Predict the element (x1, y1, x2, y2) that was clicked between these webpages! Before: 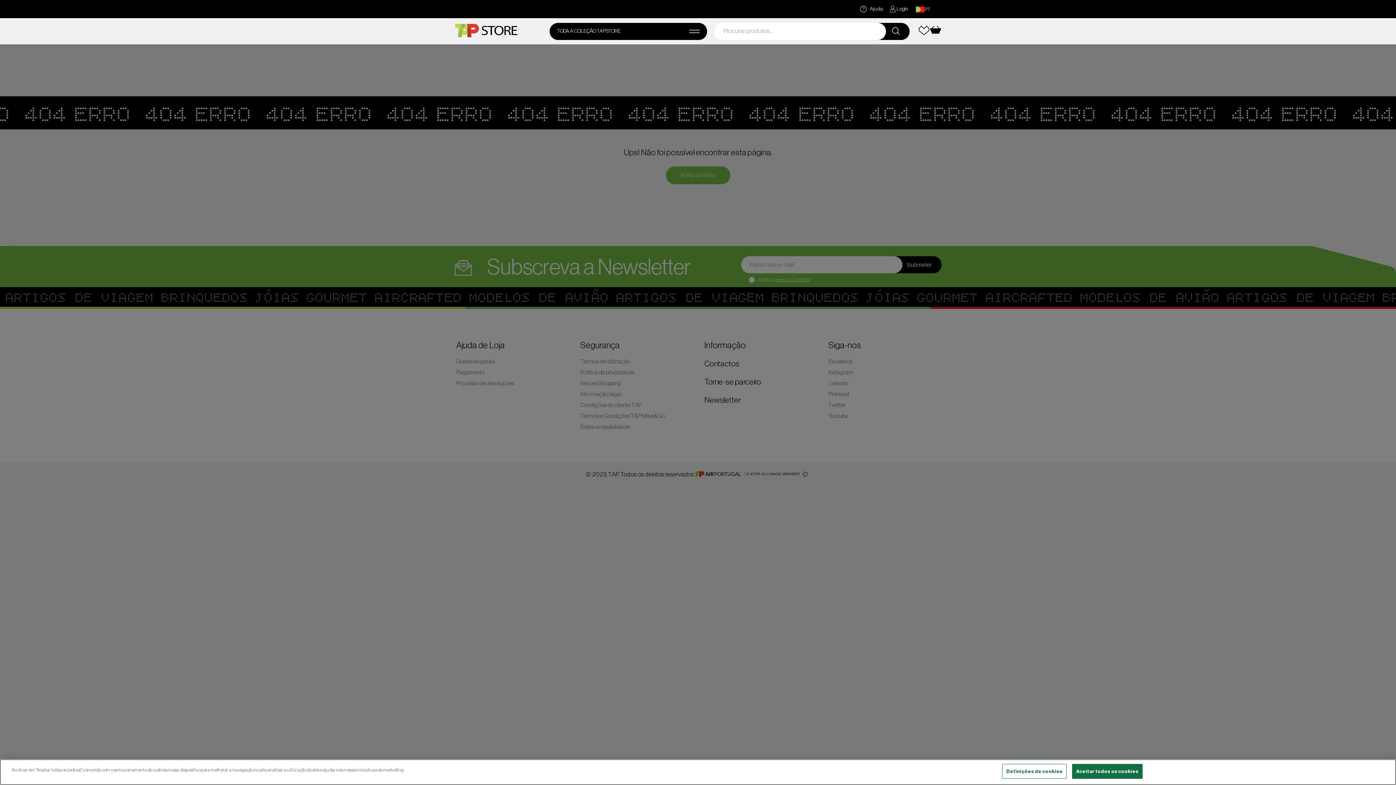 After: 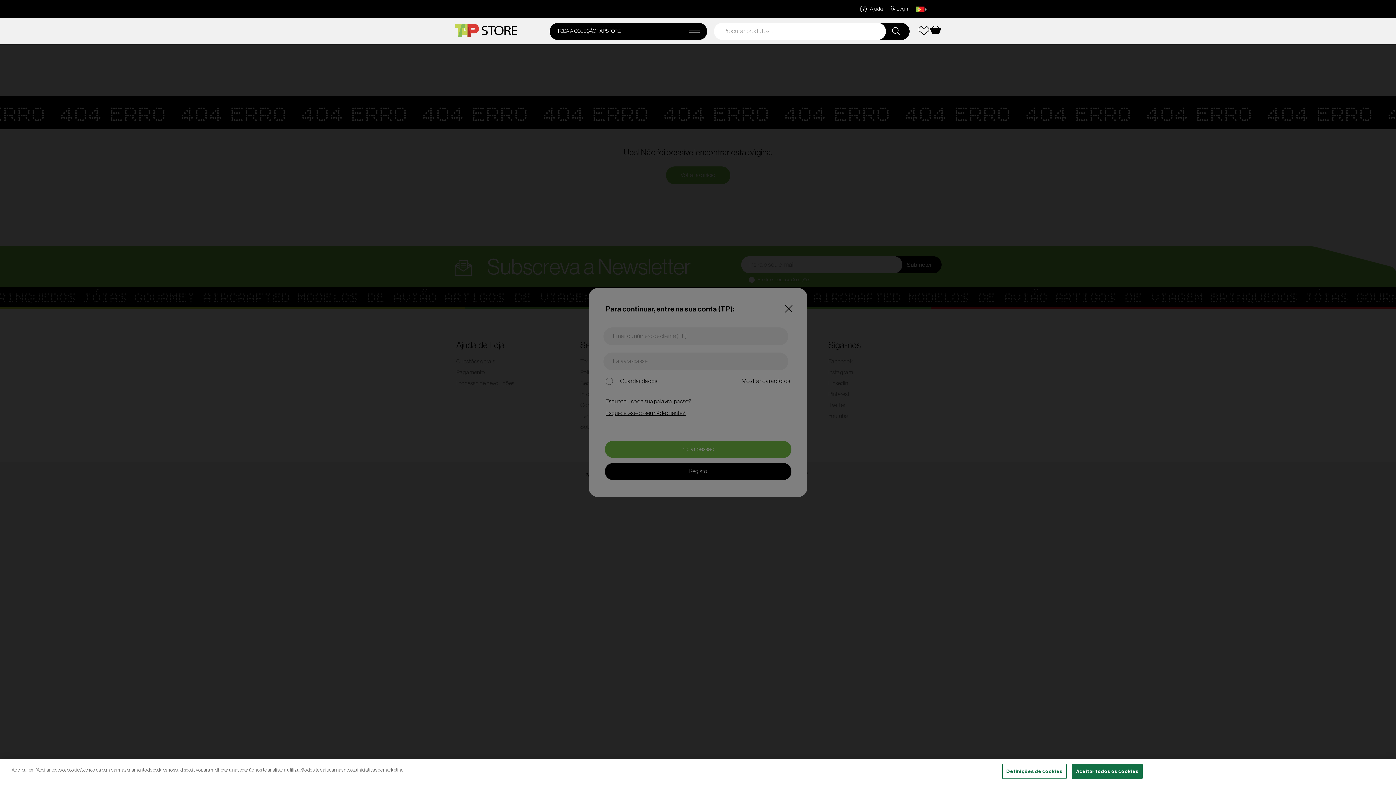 Action: label: Login bbox: (890, 5, 908, 12)